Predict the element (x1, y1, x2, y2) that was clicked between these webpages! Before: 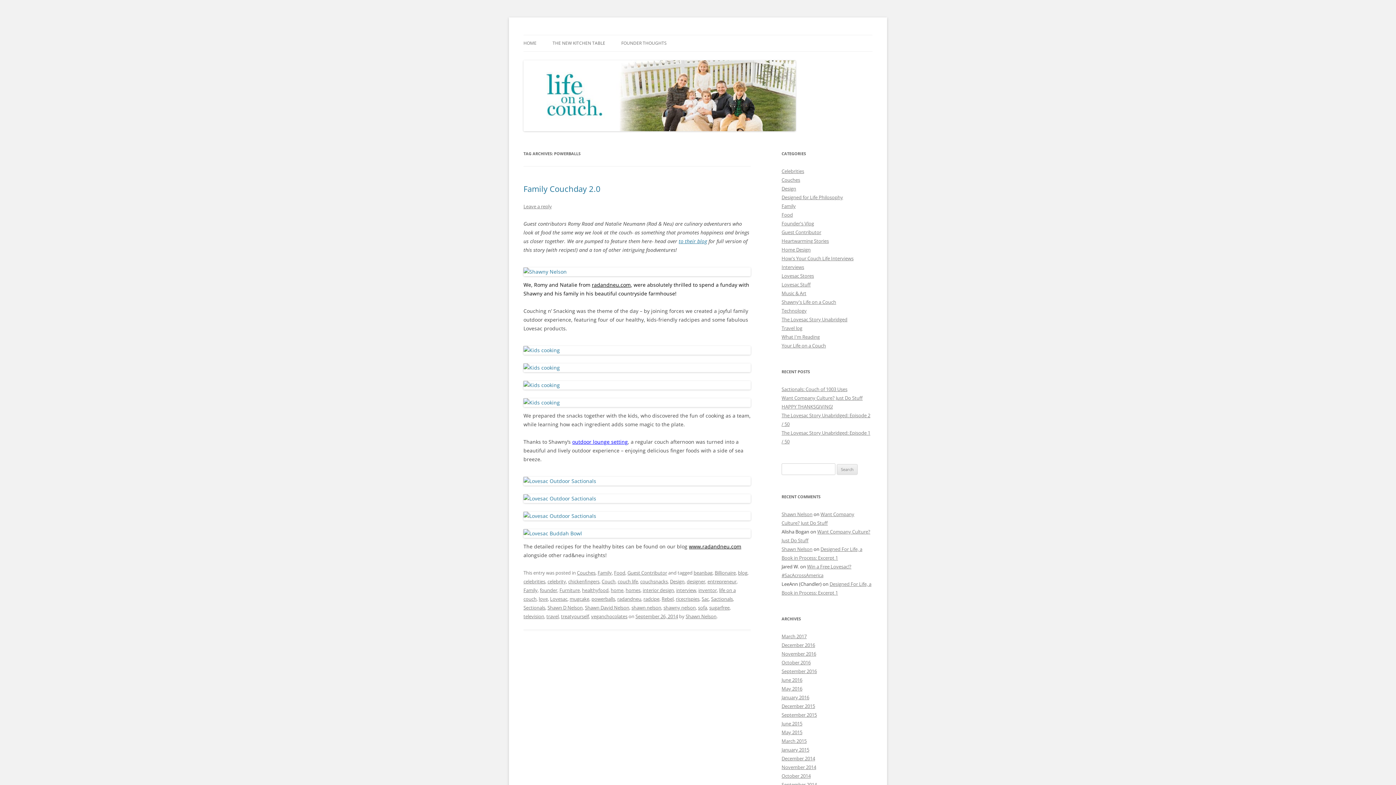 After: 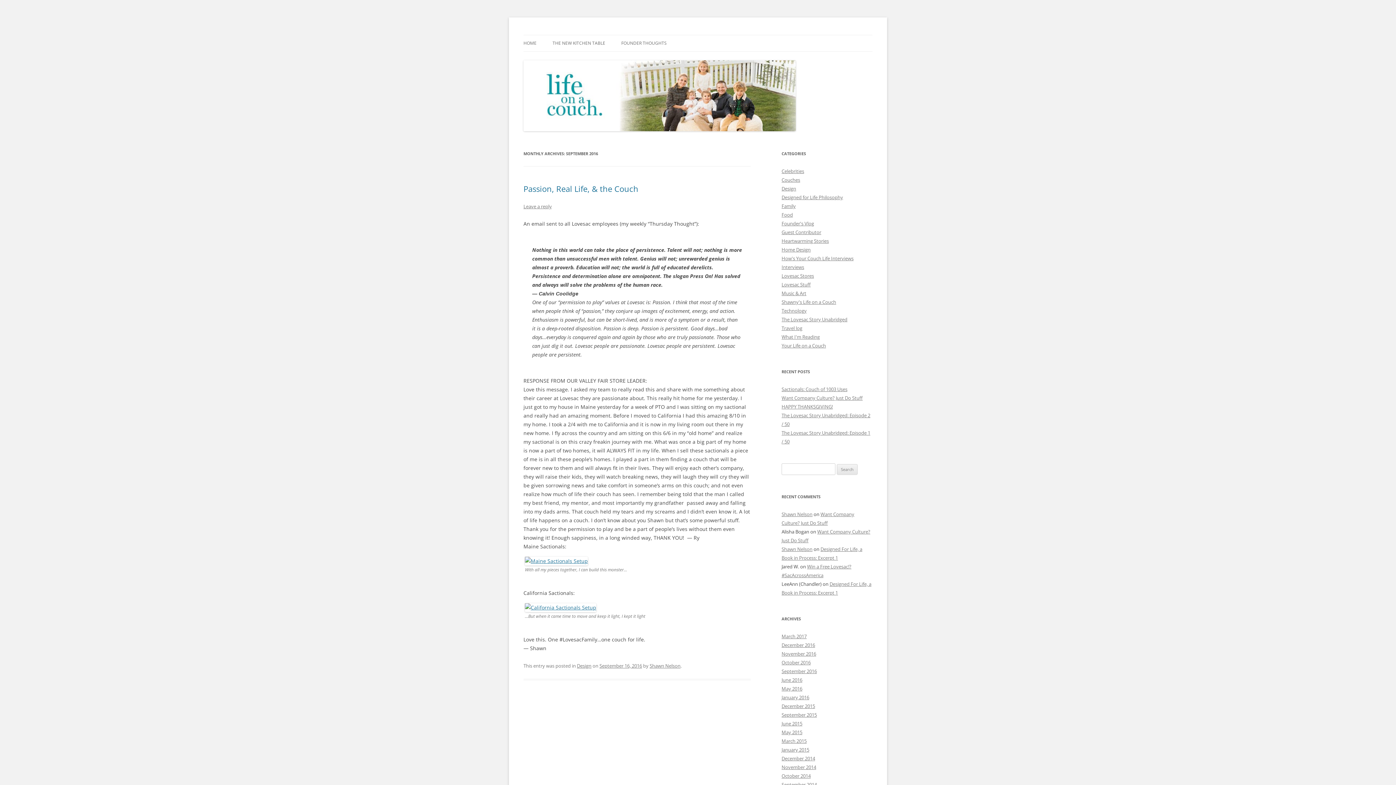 Action: bbox: (781, 668, 817, 674) label: September 2016